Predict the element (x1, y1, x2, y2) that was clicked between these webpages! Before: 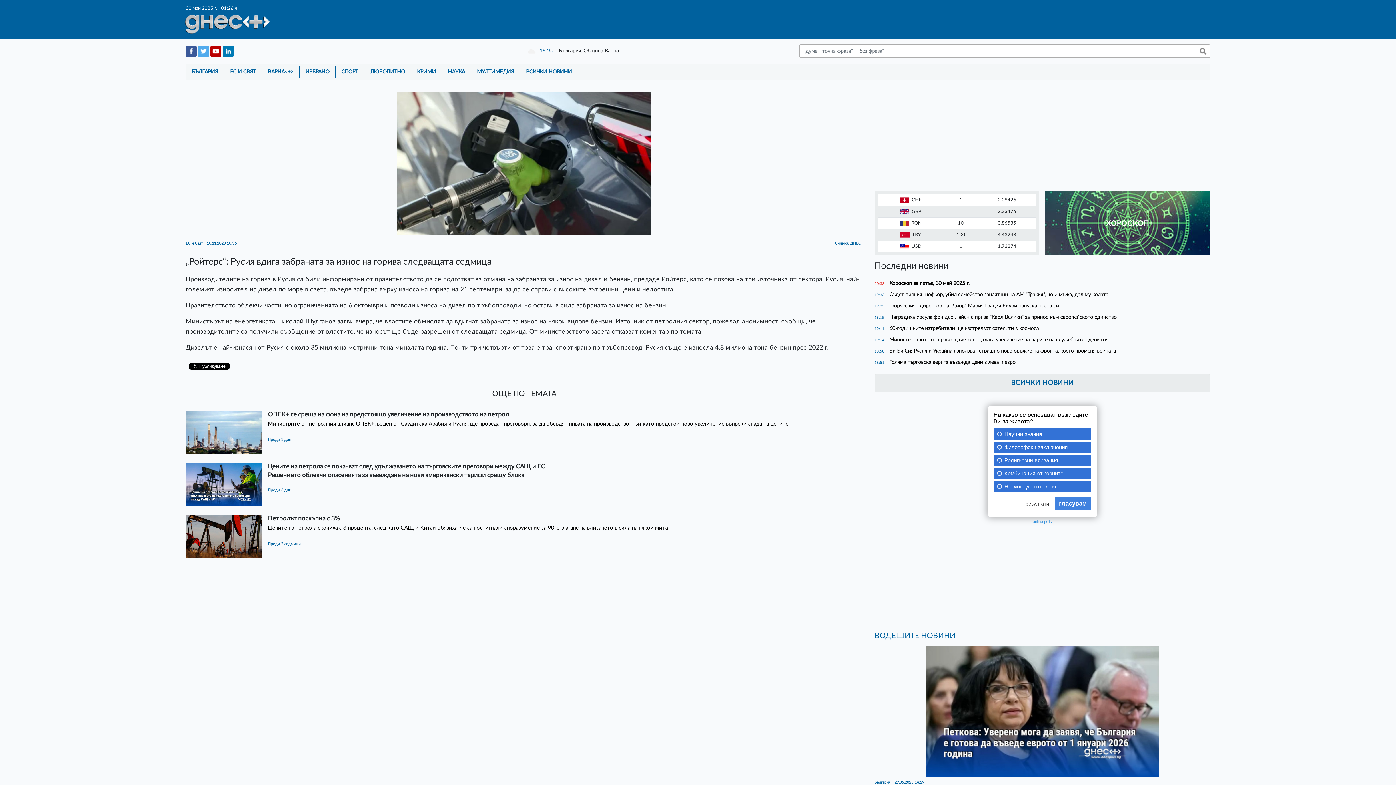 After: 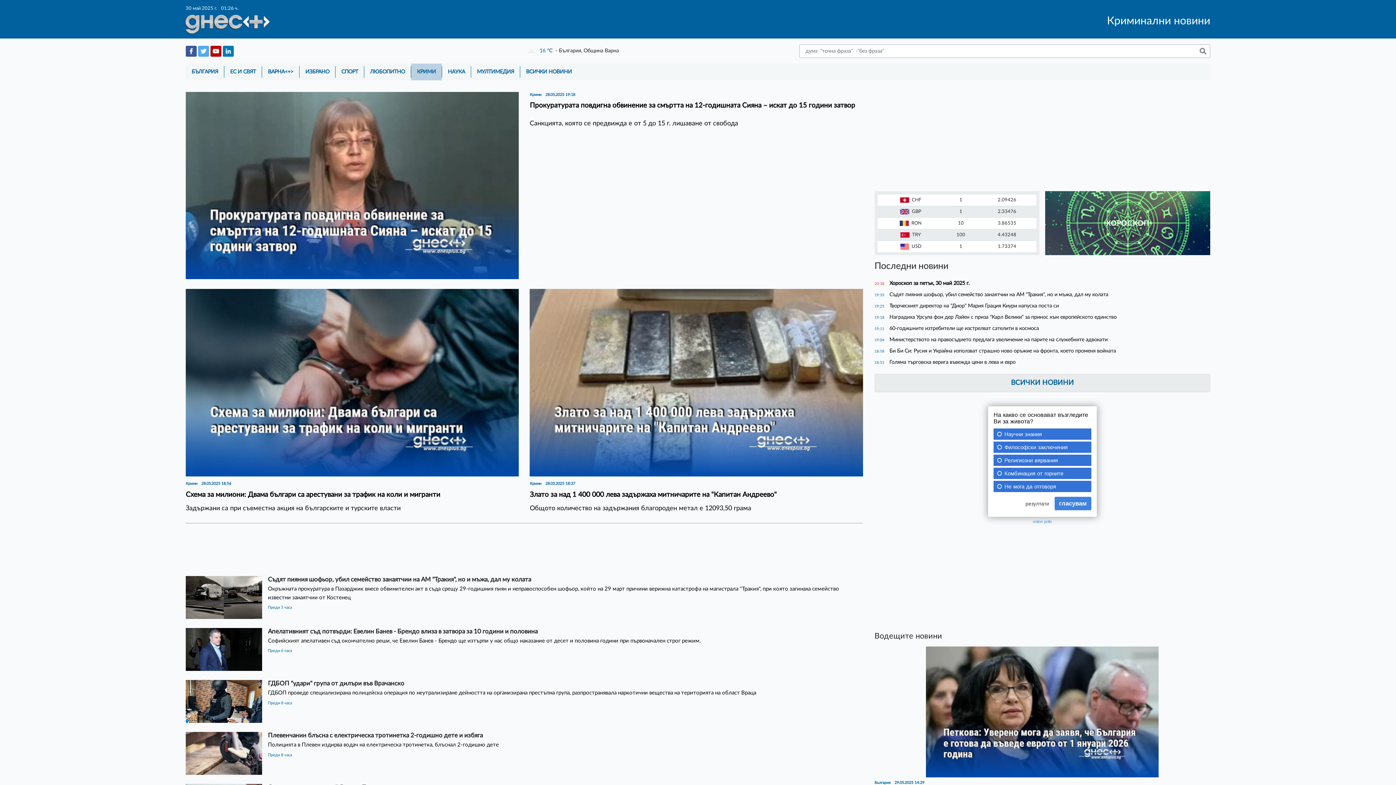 Action: bbox: (411, 63, 441, 80) label: КРИМИ